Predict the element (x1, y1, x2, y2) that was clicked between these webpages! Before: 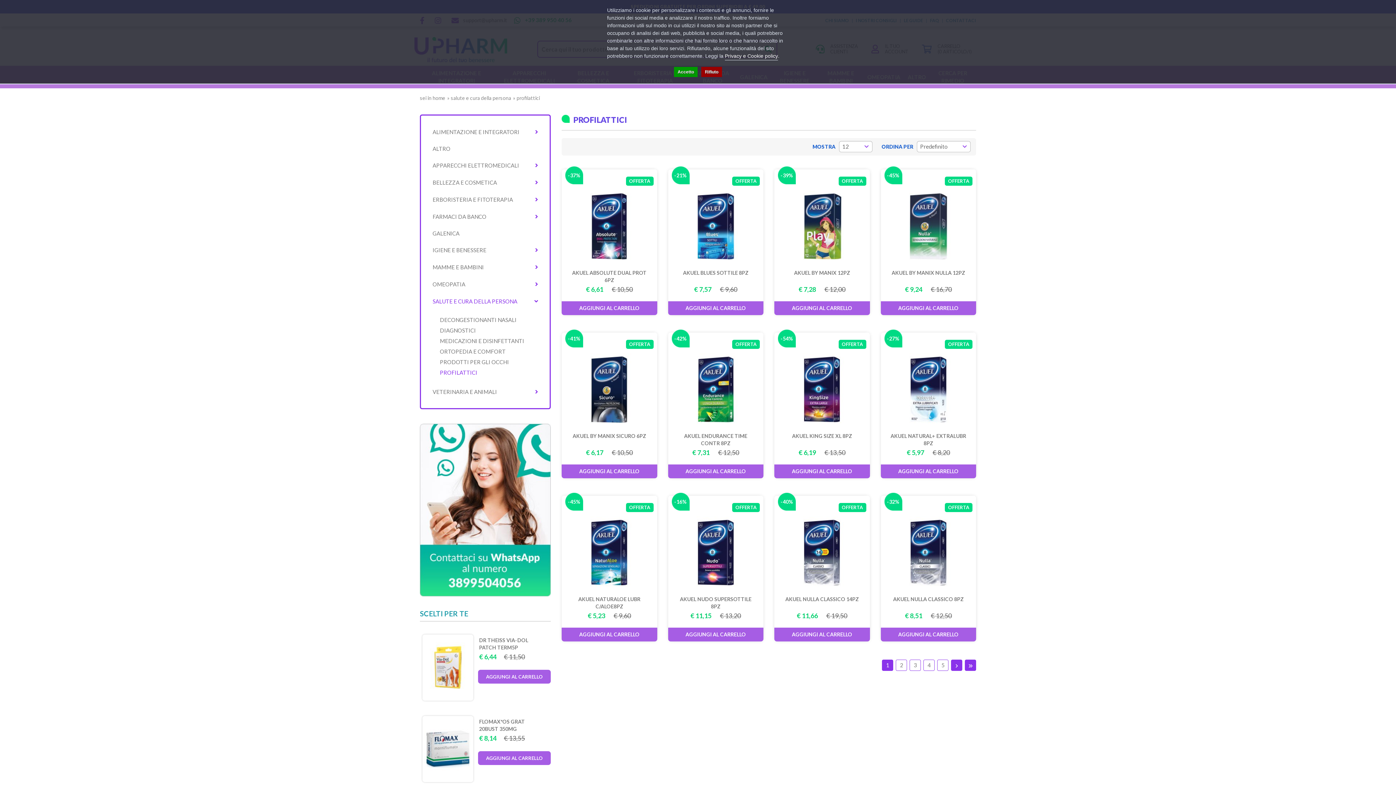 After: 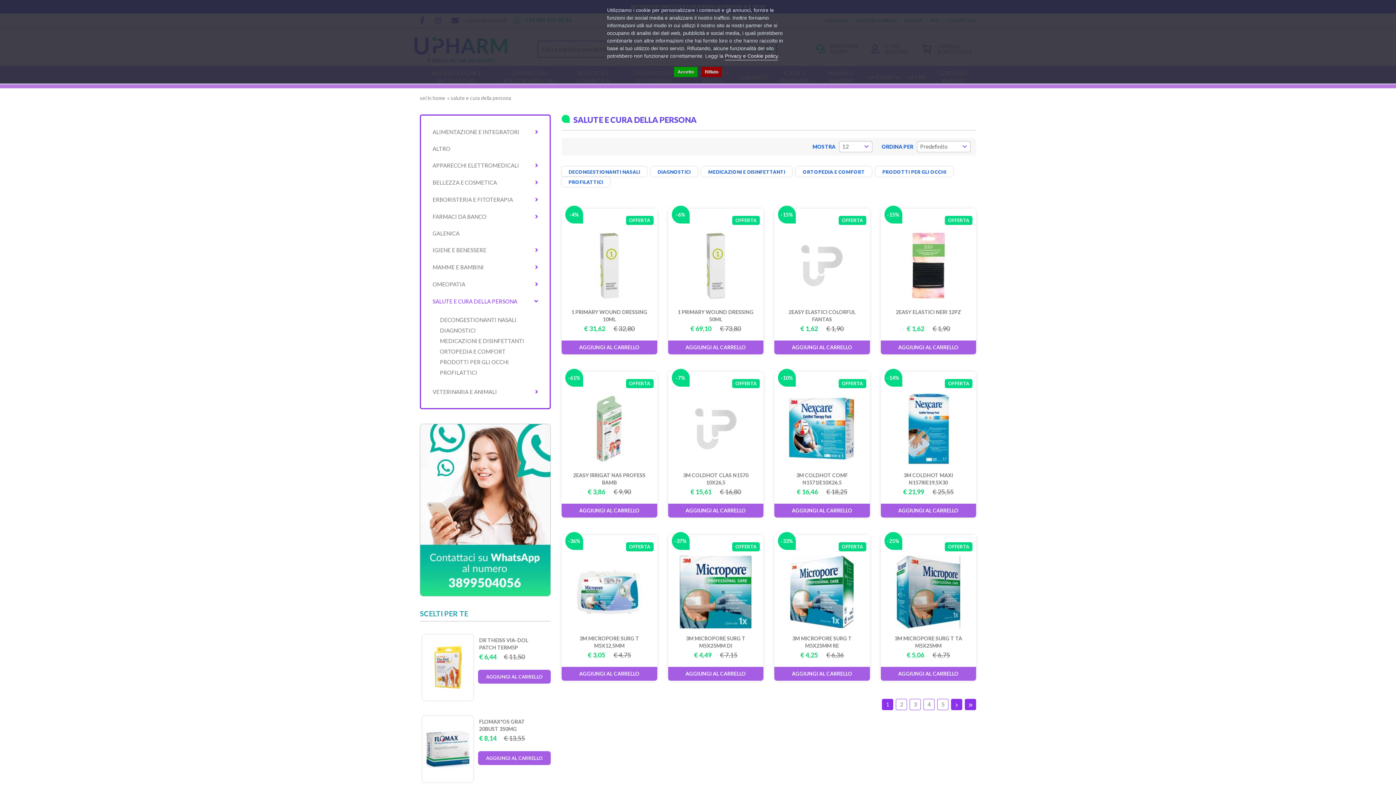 Action: bbox: (450, 94, 511, 101) label: salute e cura della persona